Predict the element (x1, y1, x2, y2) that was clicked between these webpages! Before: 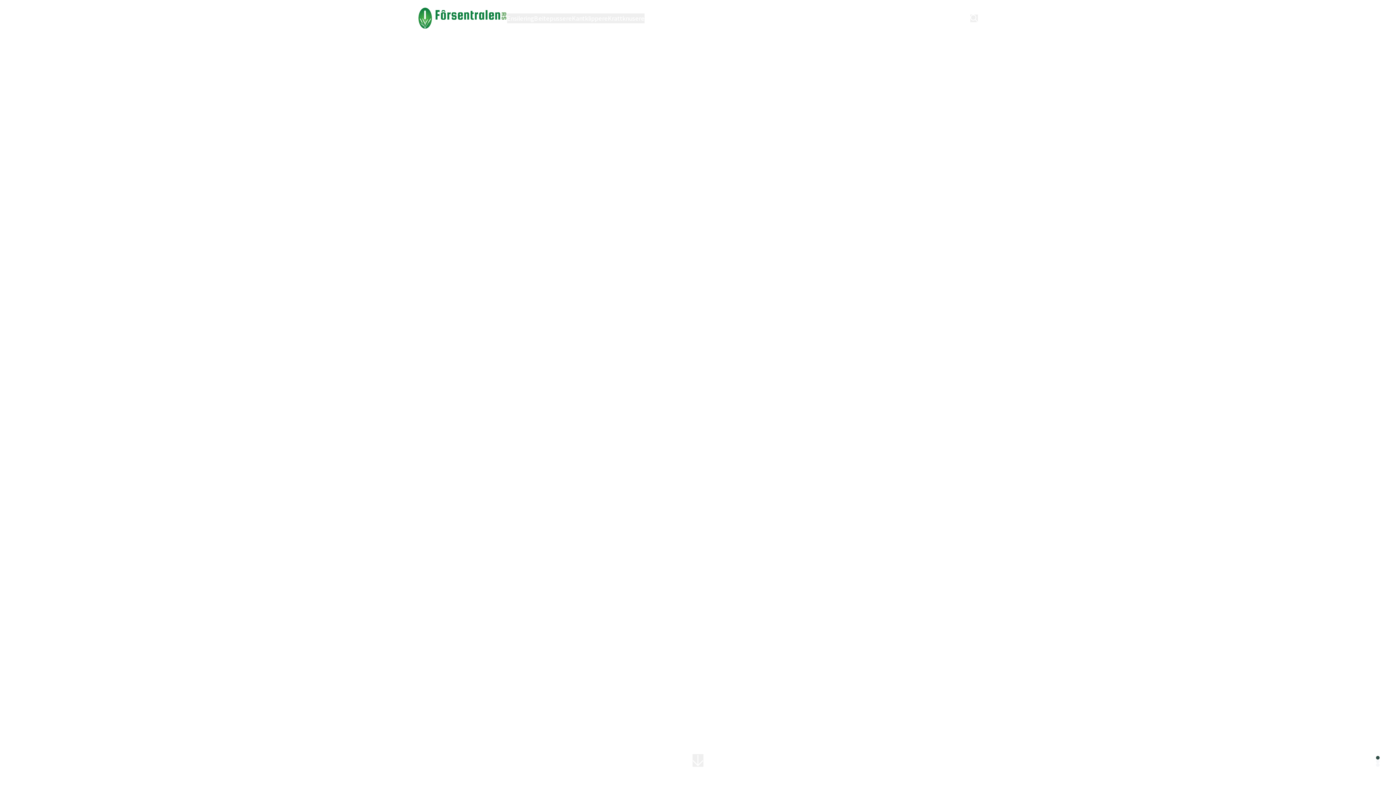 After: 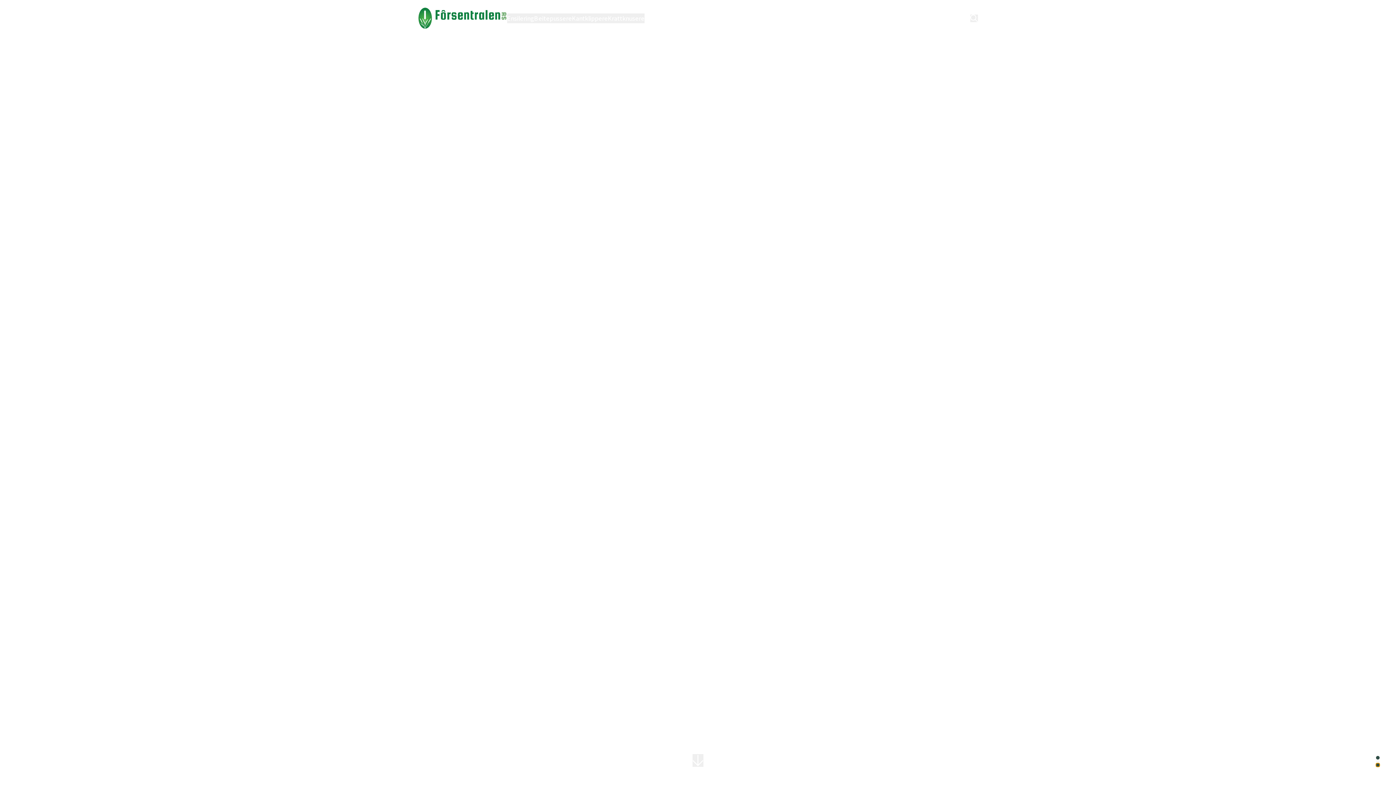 Action: label: 3 bbox: (1376, 763, 1380, 767)